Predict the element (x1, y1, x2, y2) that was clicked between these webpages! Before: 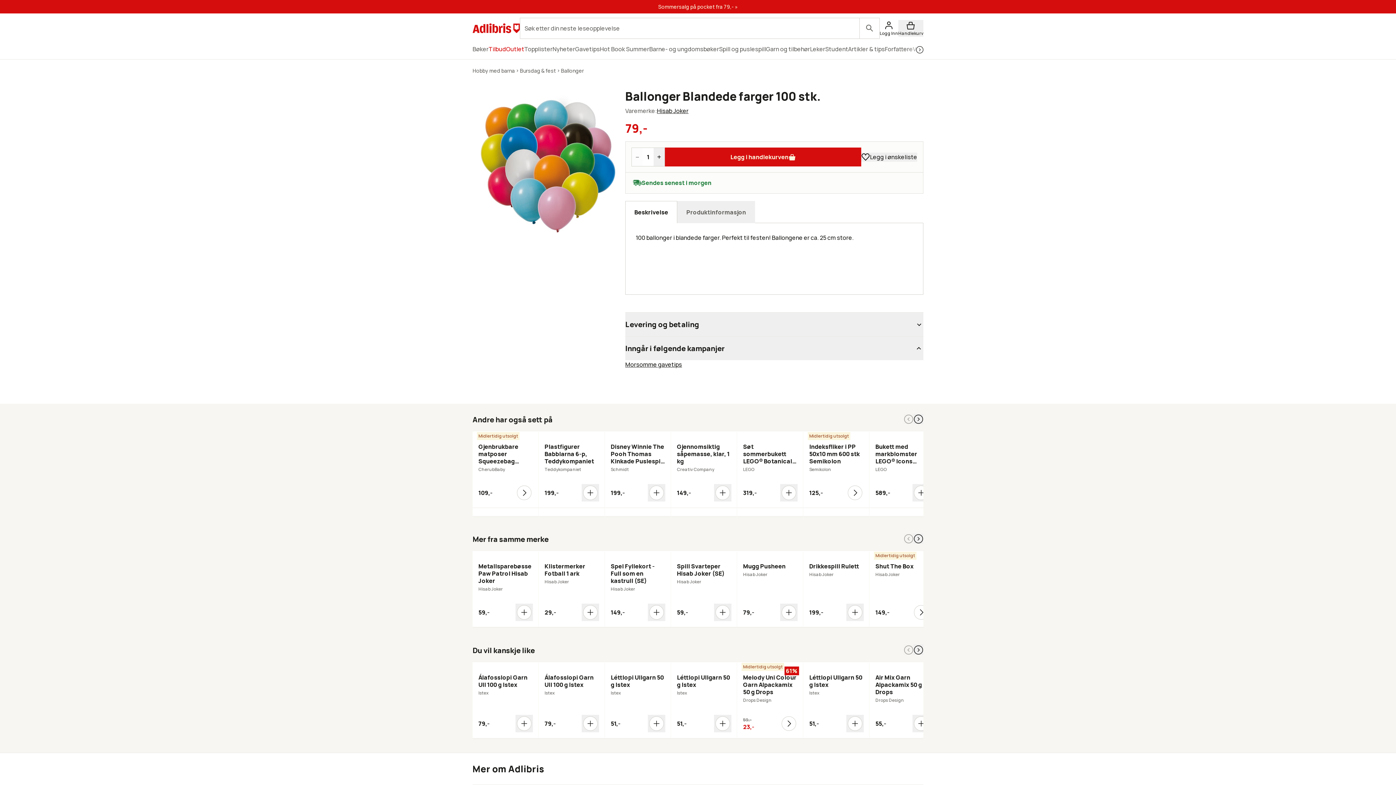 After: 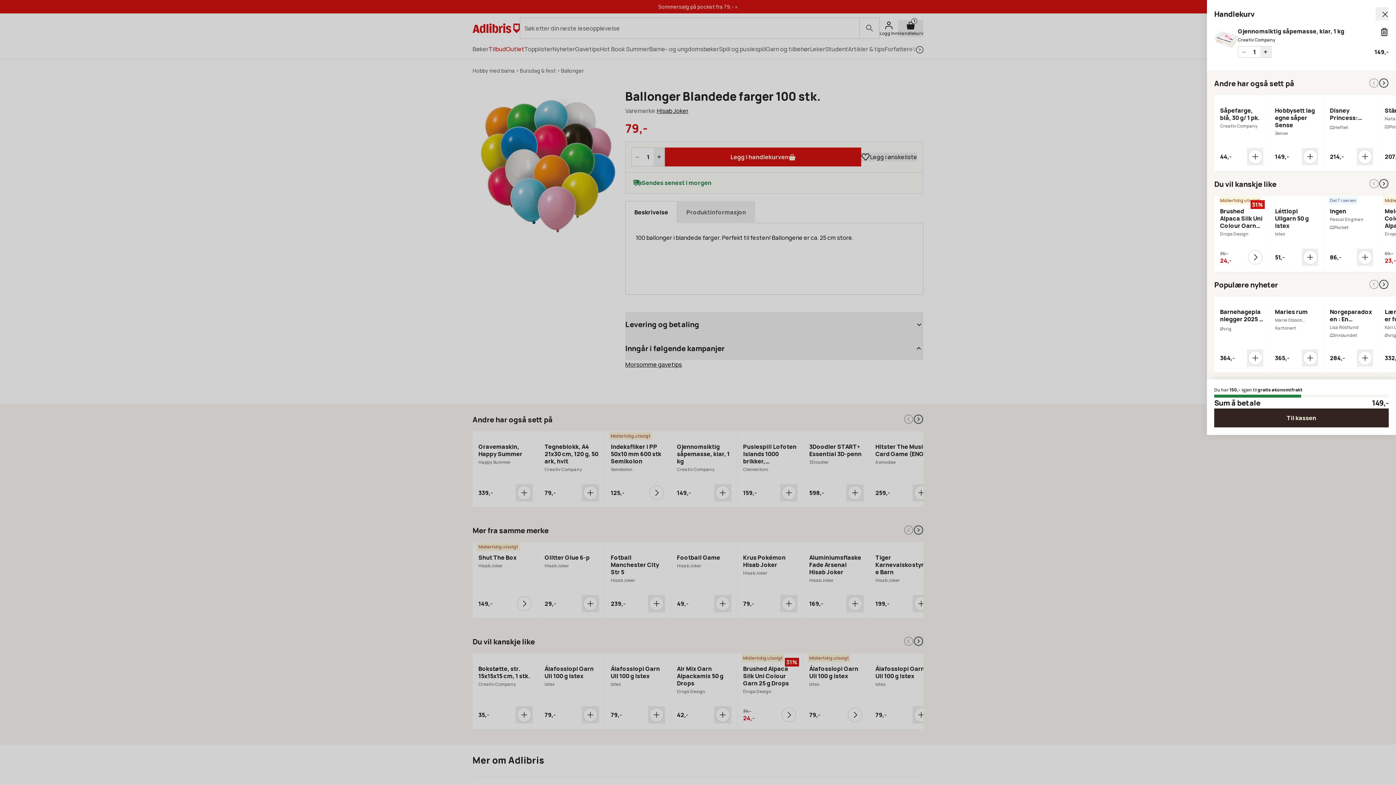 Action: bbox: (714, 484, 731, 501) label: Legg i handlekurven